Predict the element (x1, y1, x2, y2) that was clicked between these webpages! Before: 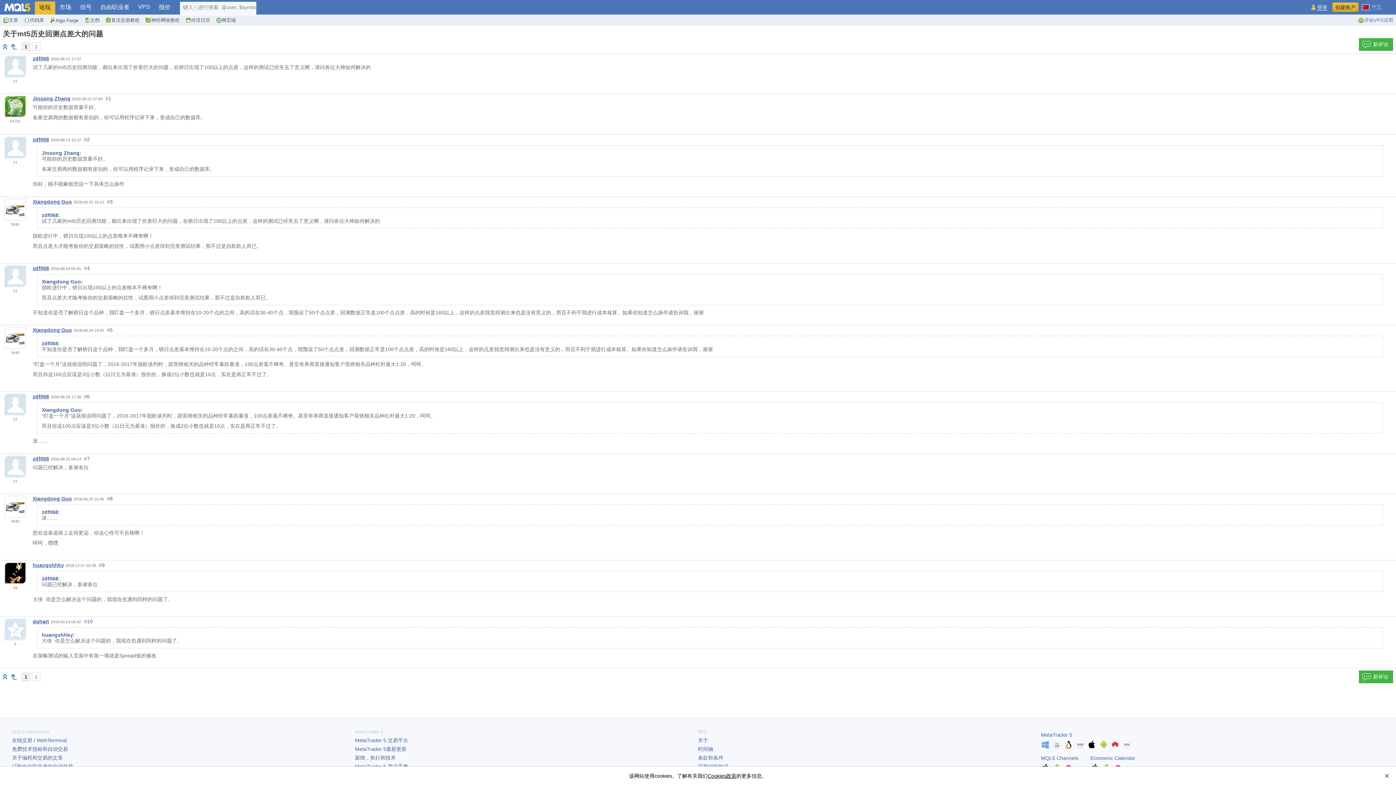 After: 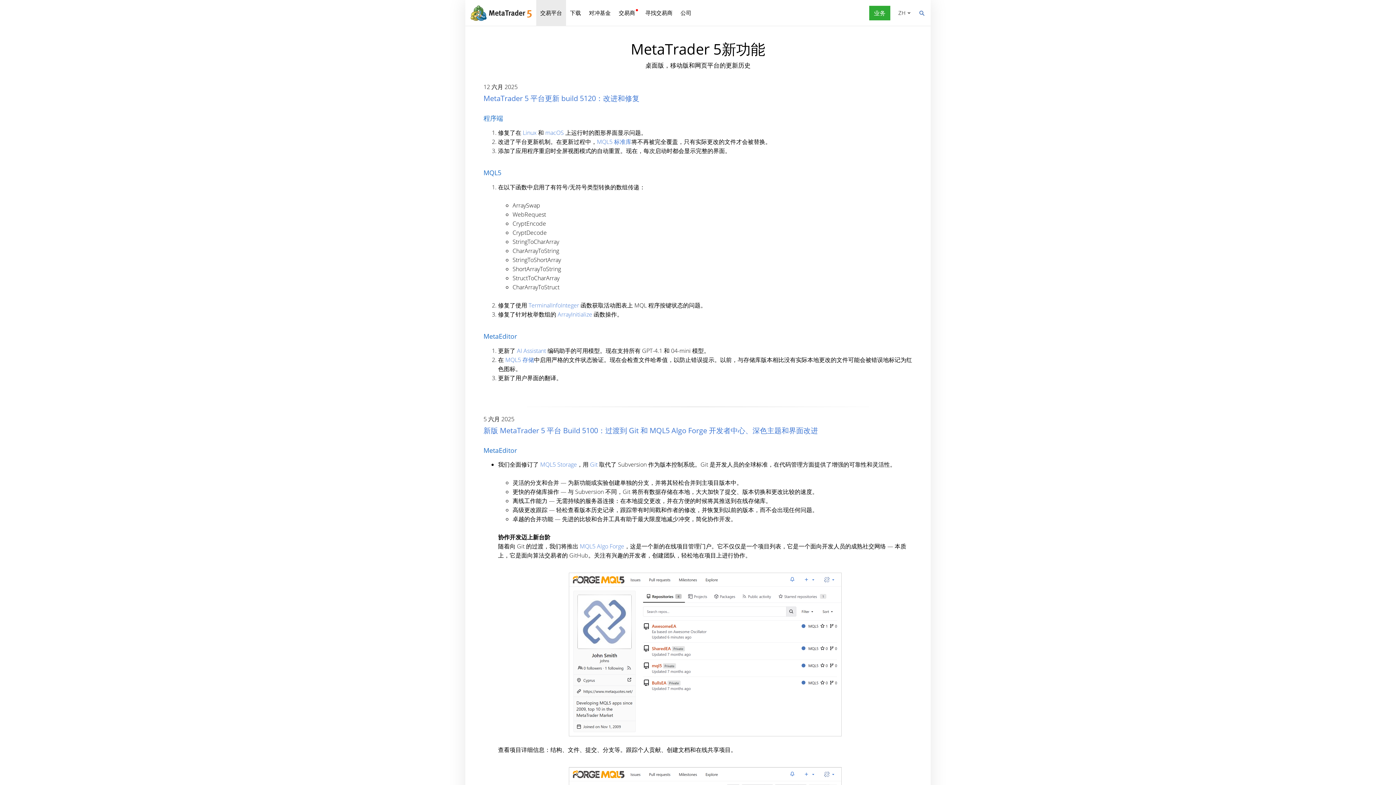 Action: label: MetaTrader 5最新更新 bbox: (355, 746, 406, 752)